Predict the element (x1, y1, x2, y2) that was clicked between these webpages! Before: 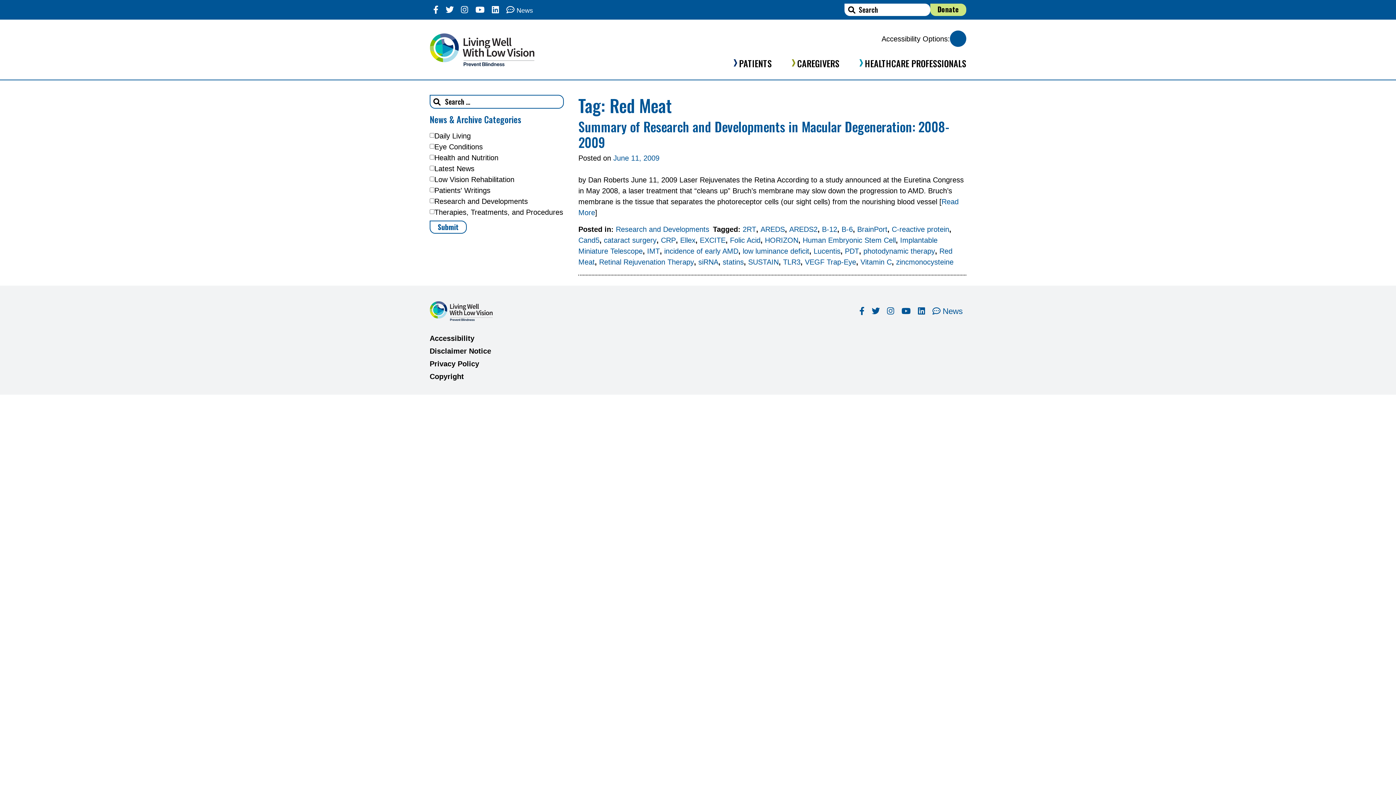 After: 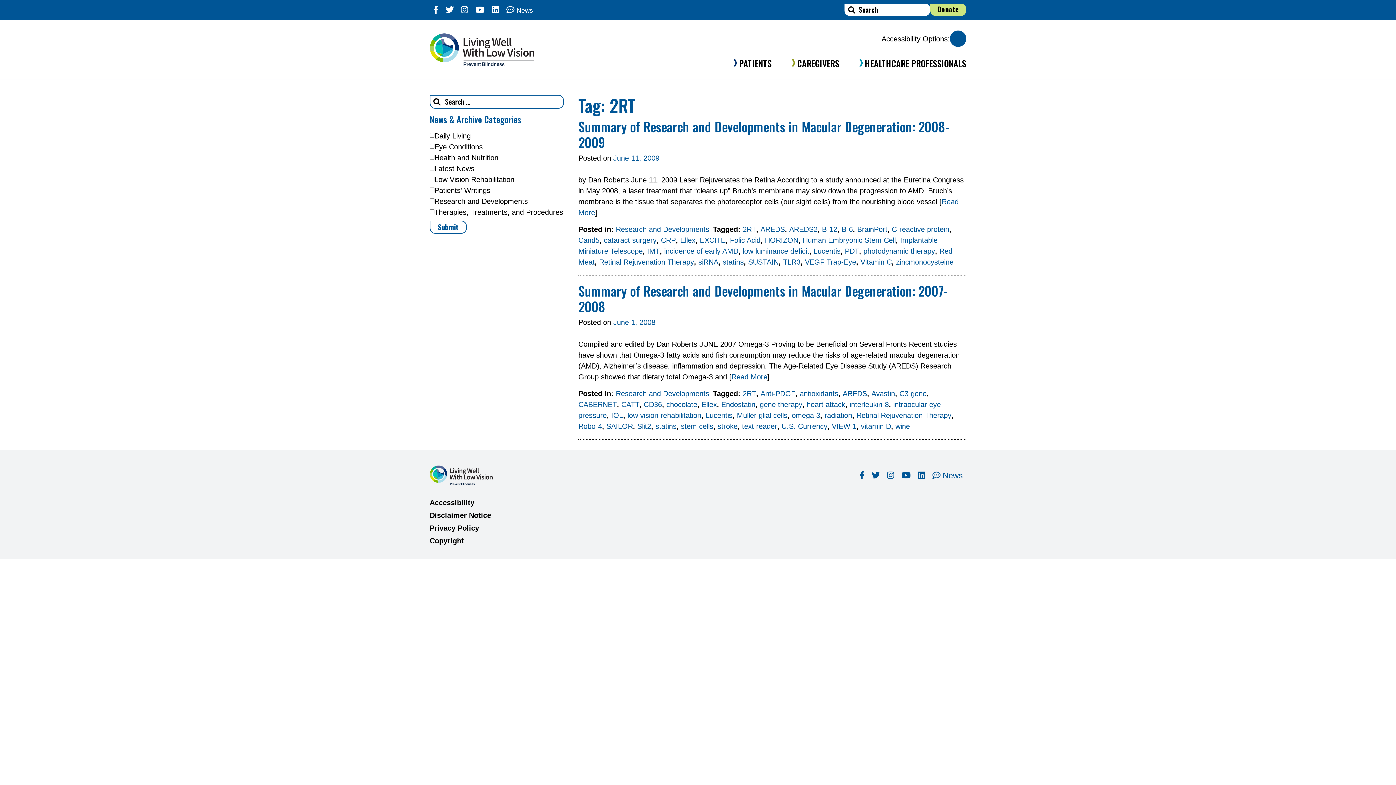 Action: label: 2RT bbox: (742, 225, 756, 233)